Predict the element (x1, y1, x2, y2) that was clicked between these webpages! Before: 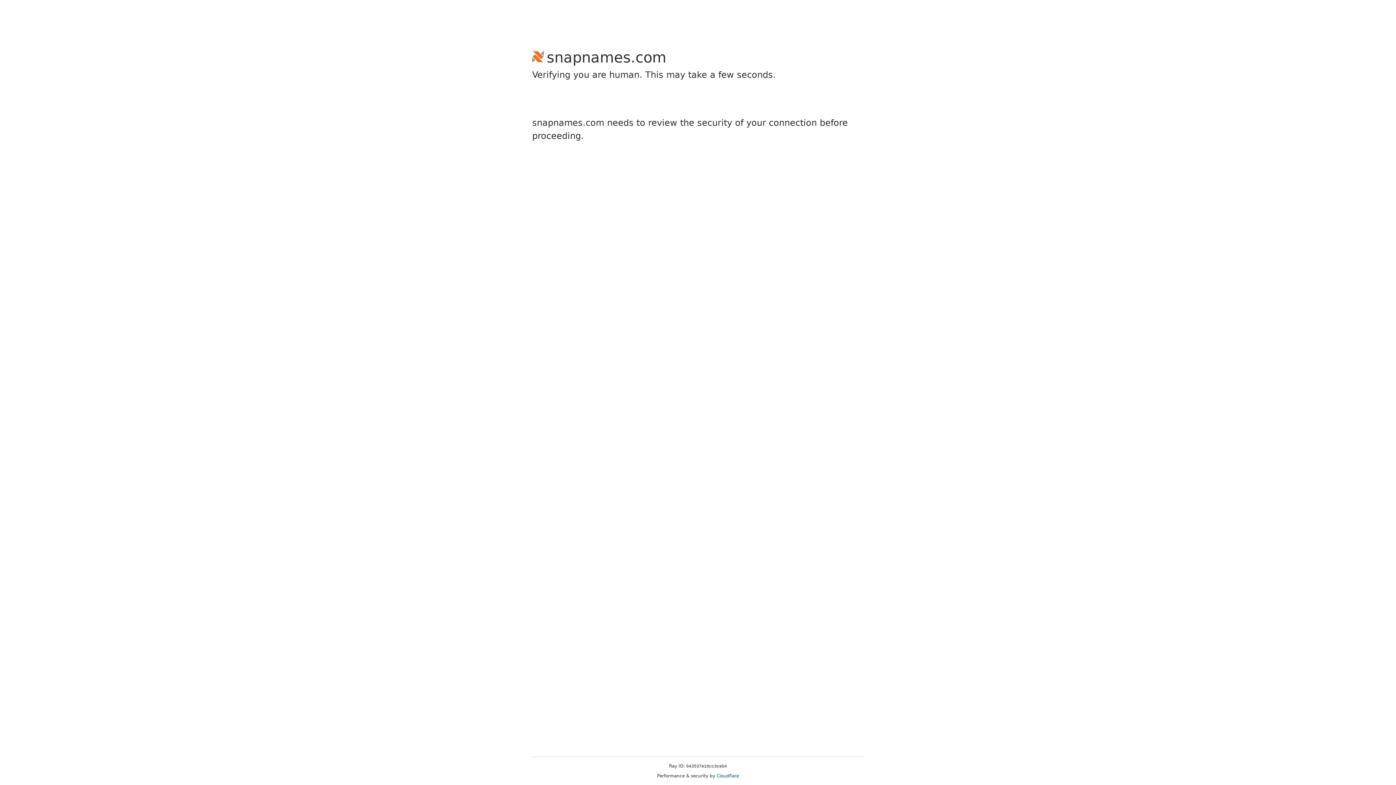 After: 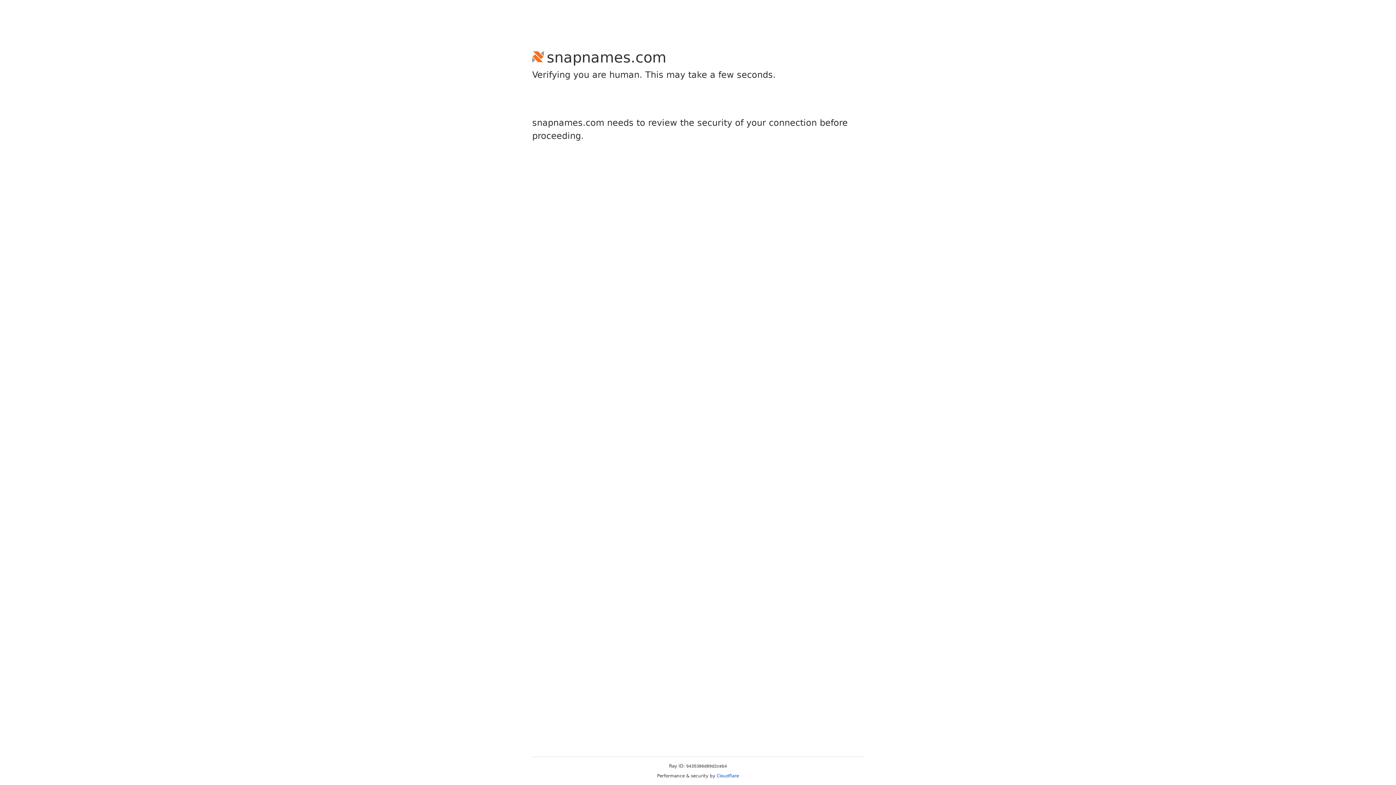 Action: bbox: (716, 773, 739, 778) label: Cloudflare